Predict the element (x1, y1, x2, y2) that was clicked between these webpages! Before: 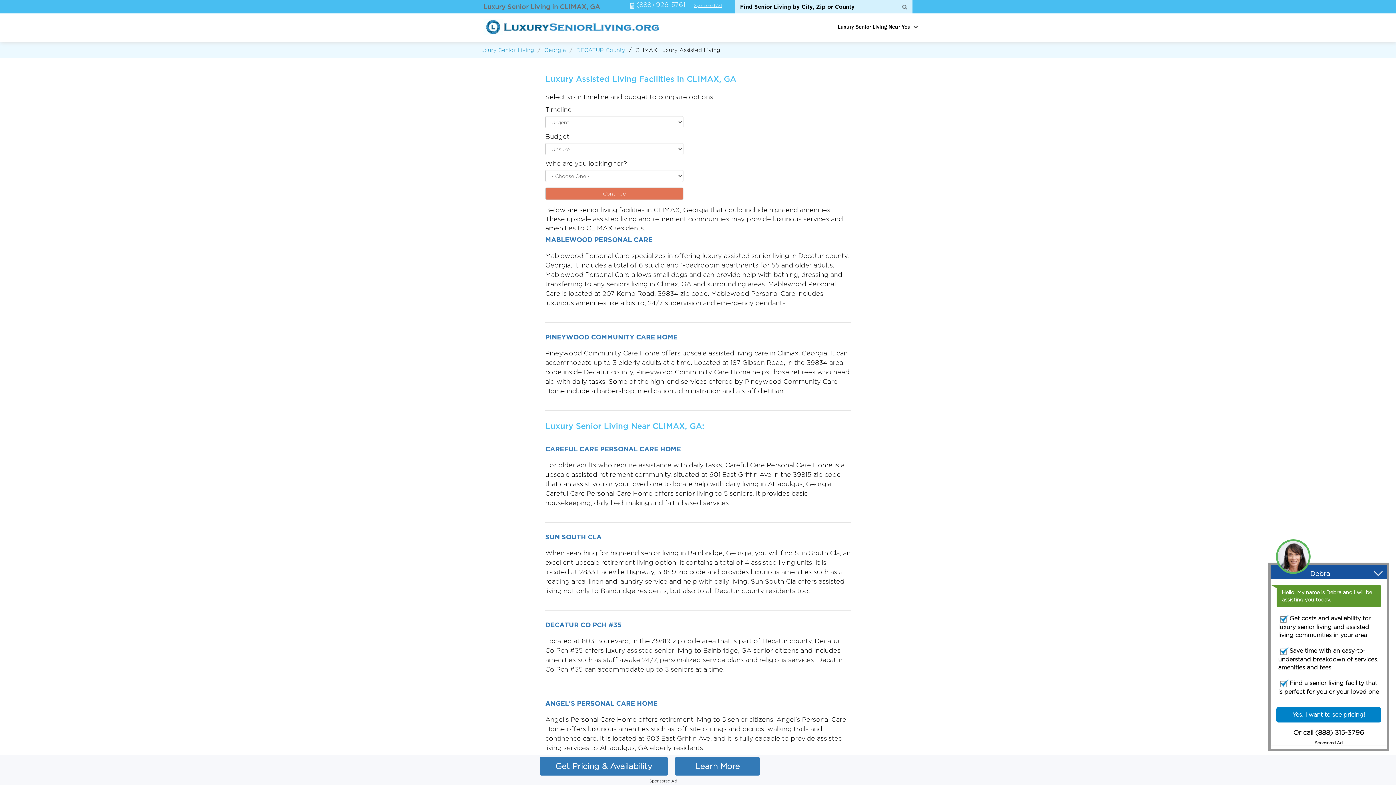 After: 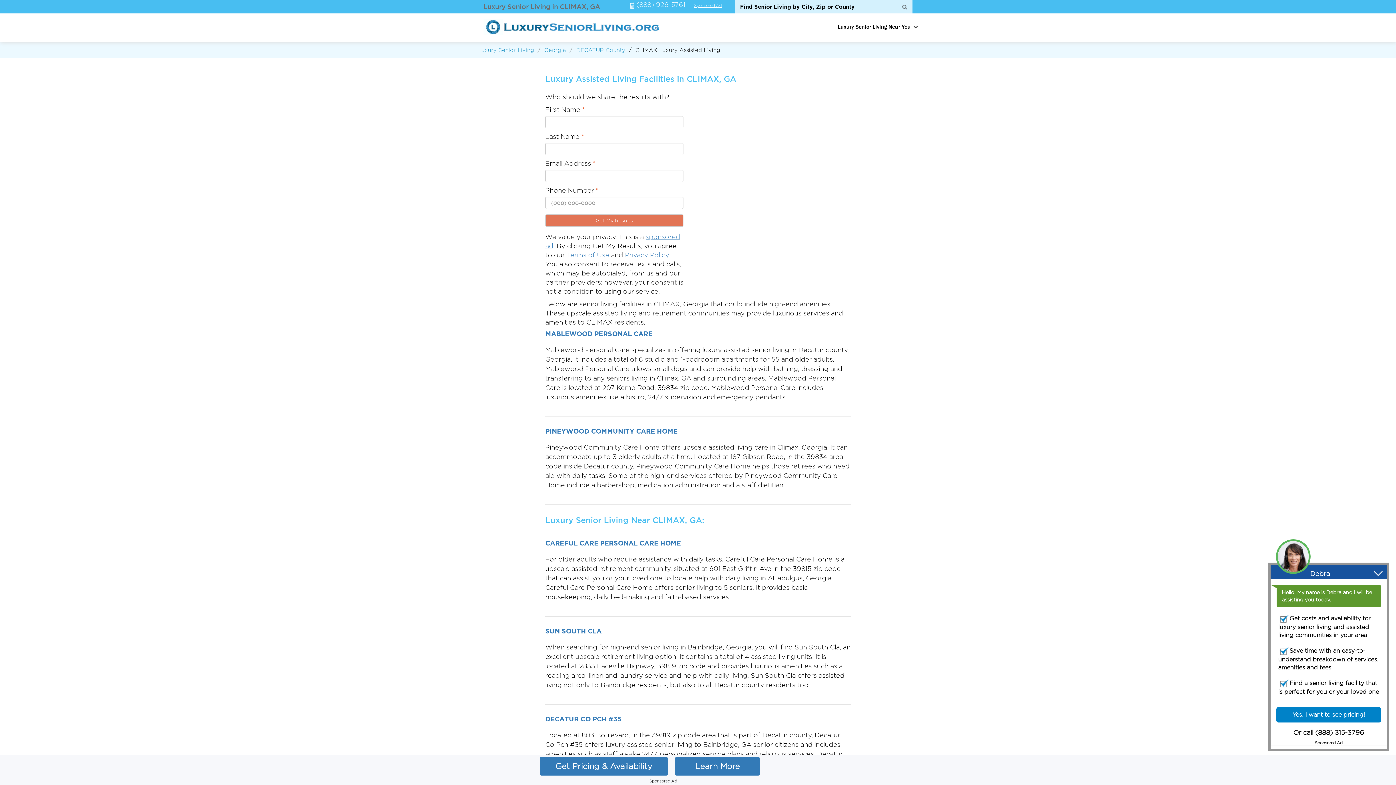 Action: bbox: (545, 187, 683, 200) label: Continue